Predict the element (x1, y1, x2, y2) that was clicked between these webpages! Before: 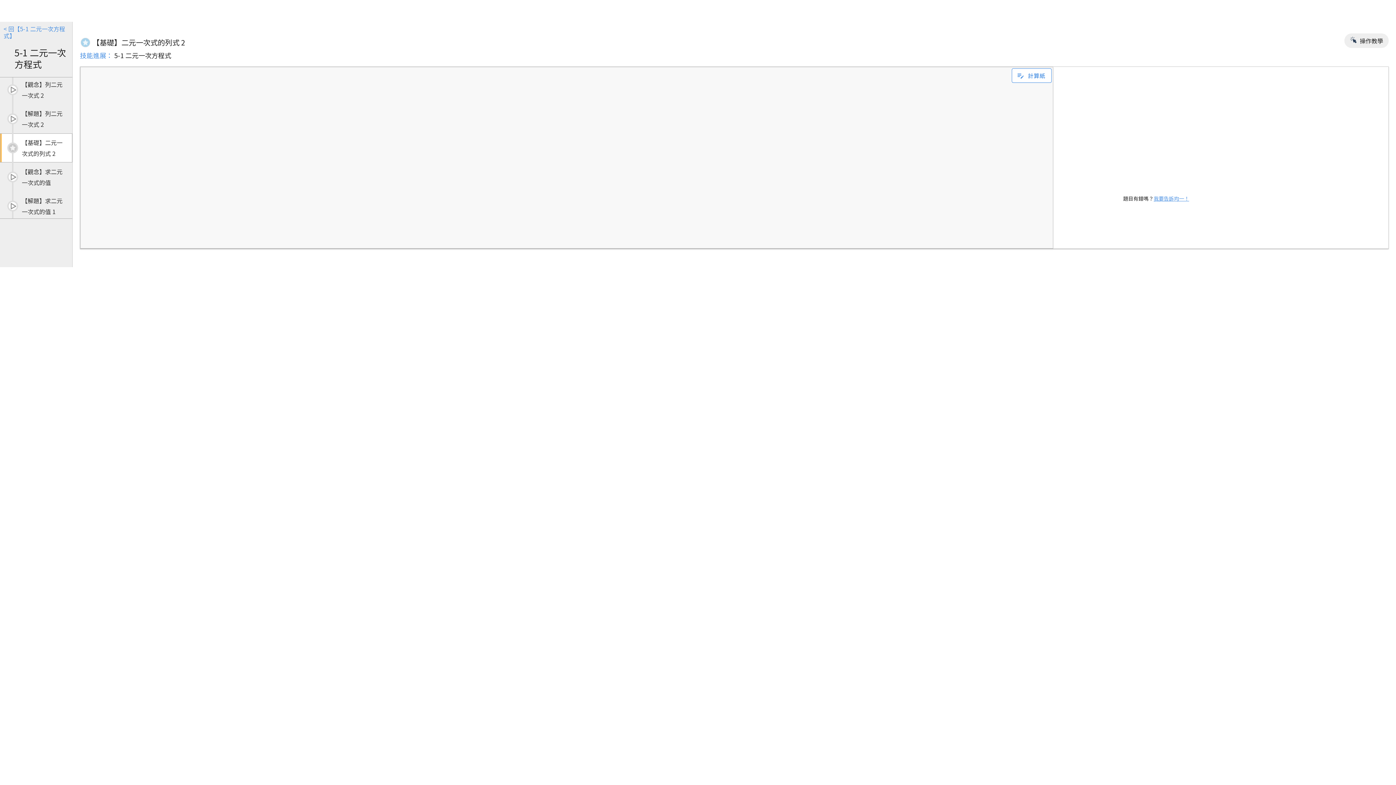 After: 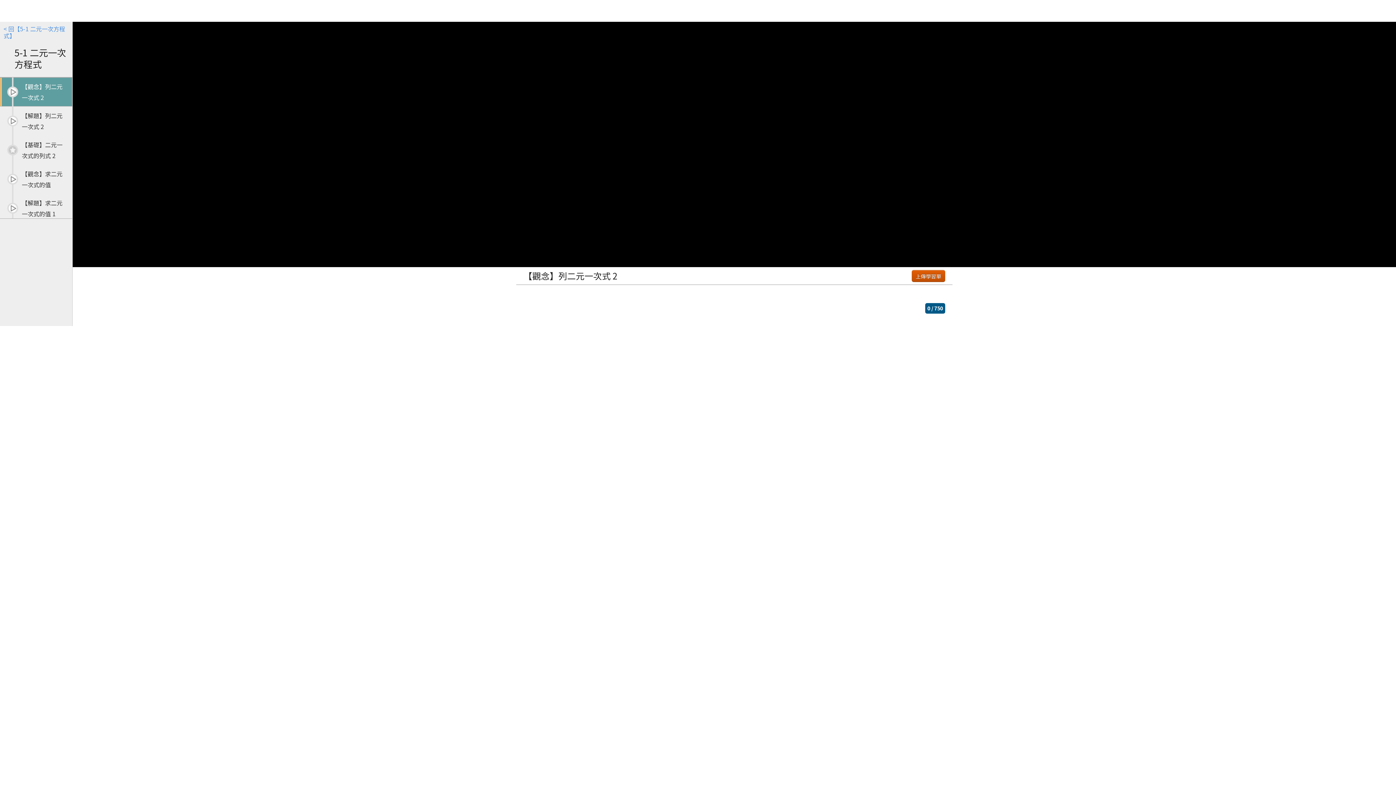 Action: label: 	【觀念】列二元一次式 2 bbox: (0, 75, 72, 104)